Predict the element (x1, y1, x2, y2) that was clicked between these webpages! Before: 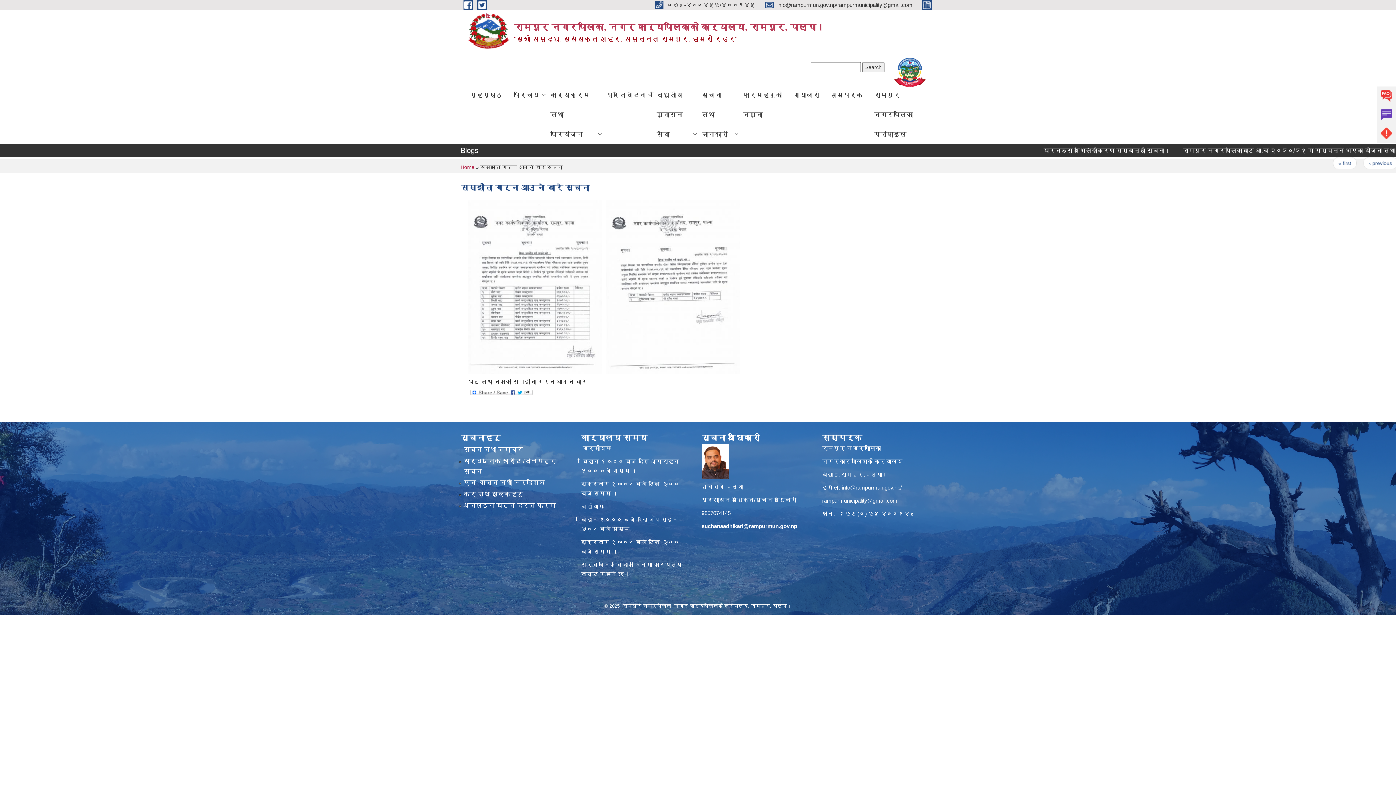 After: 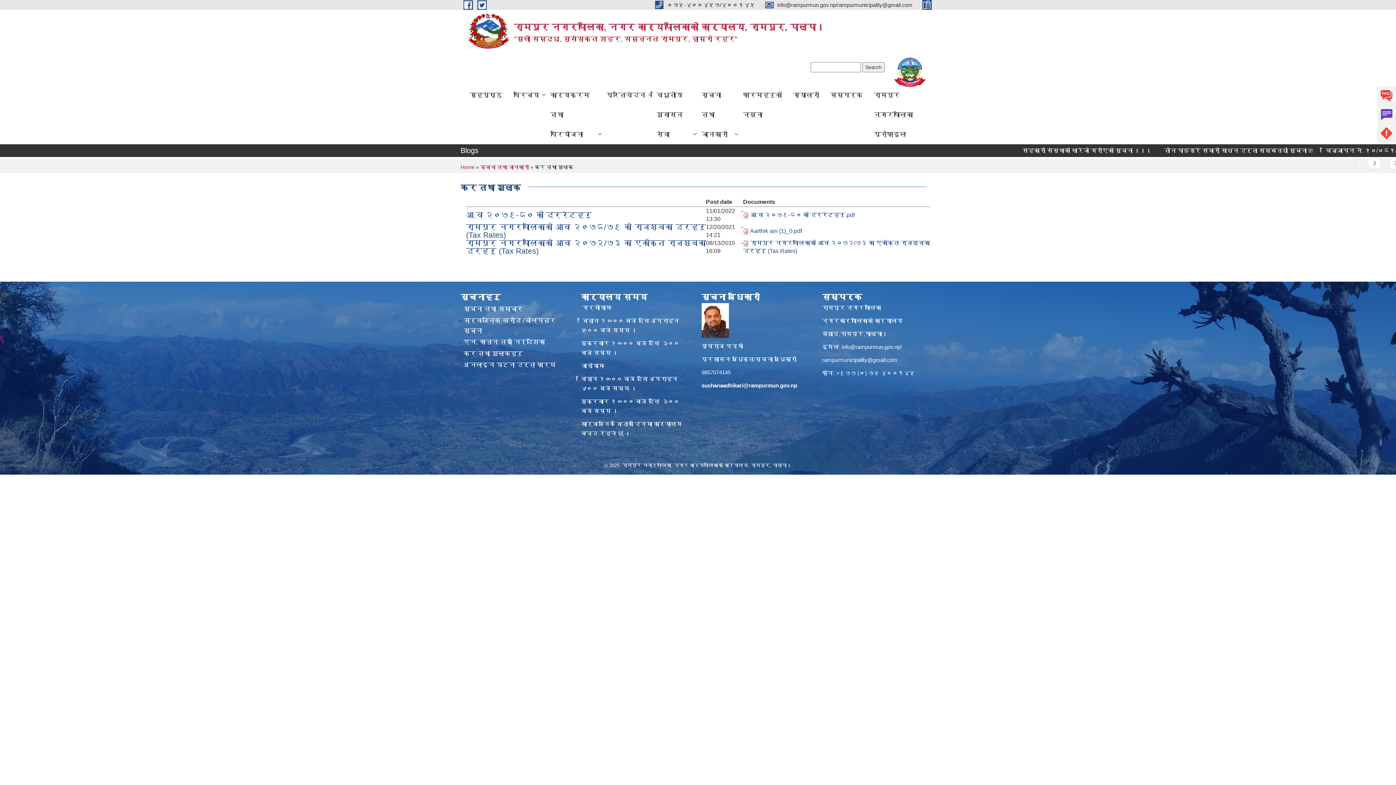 Action: bbox: (463, 491, 523, 498) label: कर तथा शुल्कहरु